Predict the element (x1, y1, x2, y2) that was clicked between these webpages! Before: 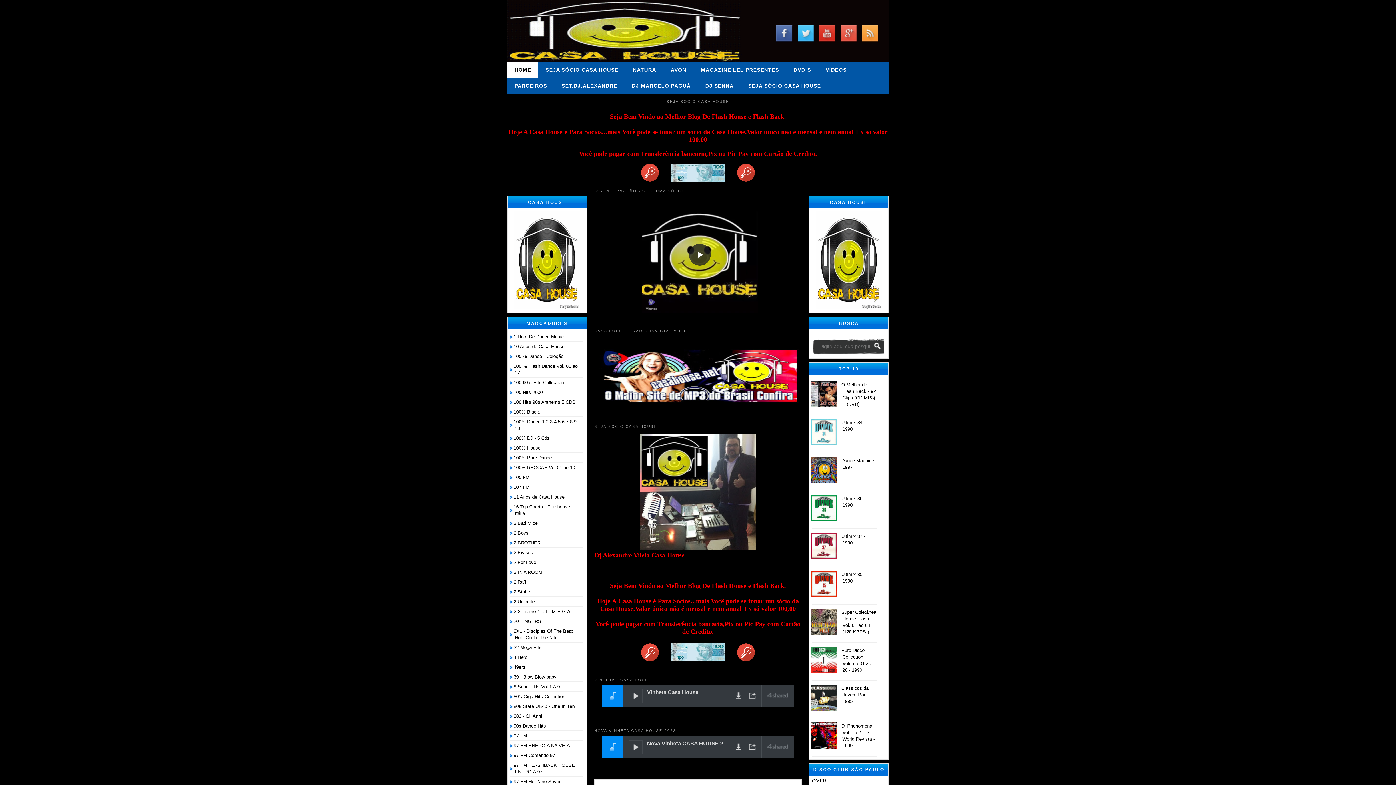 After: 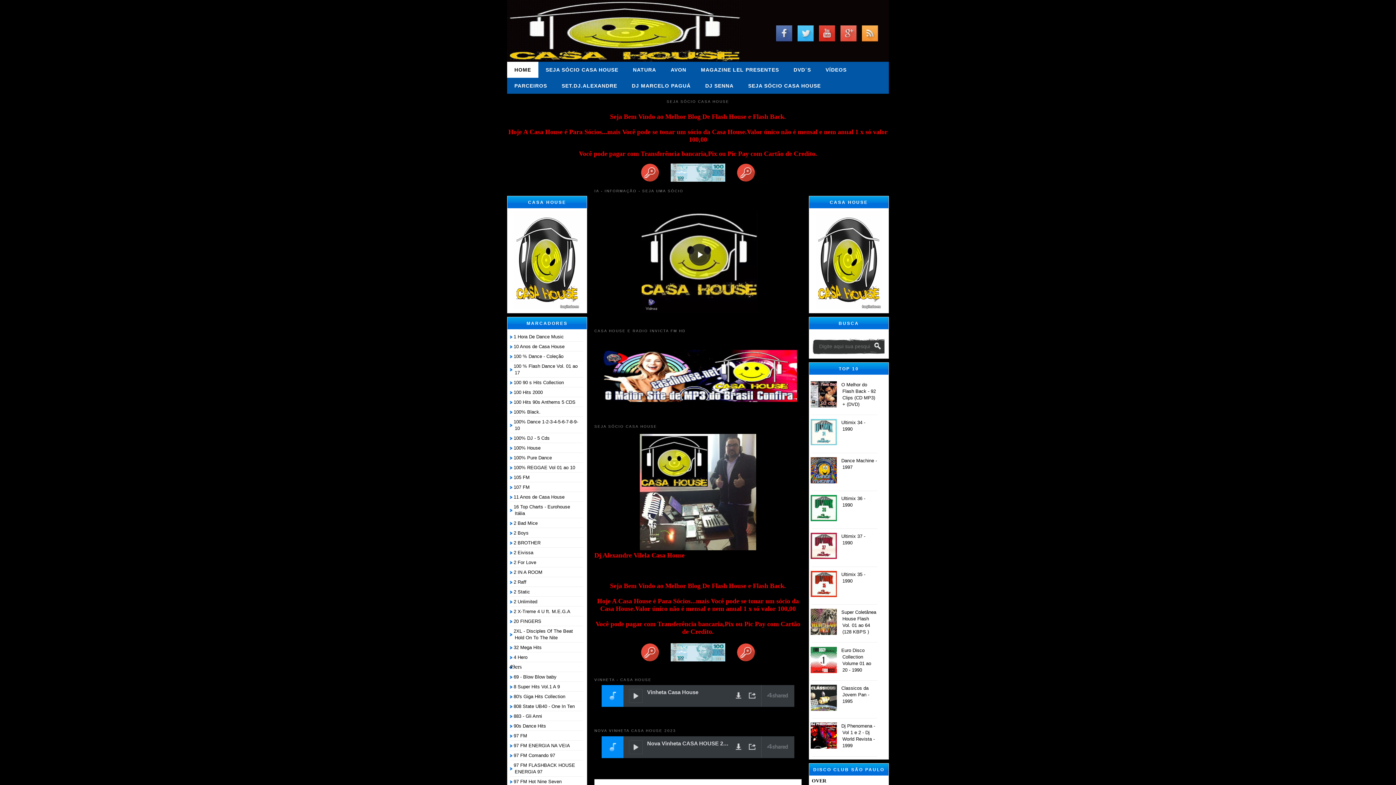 Action: bbox: (513, 664, 525, 670) label: 49ers